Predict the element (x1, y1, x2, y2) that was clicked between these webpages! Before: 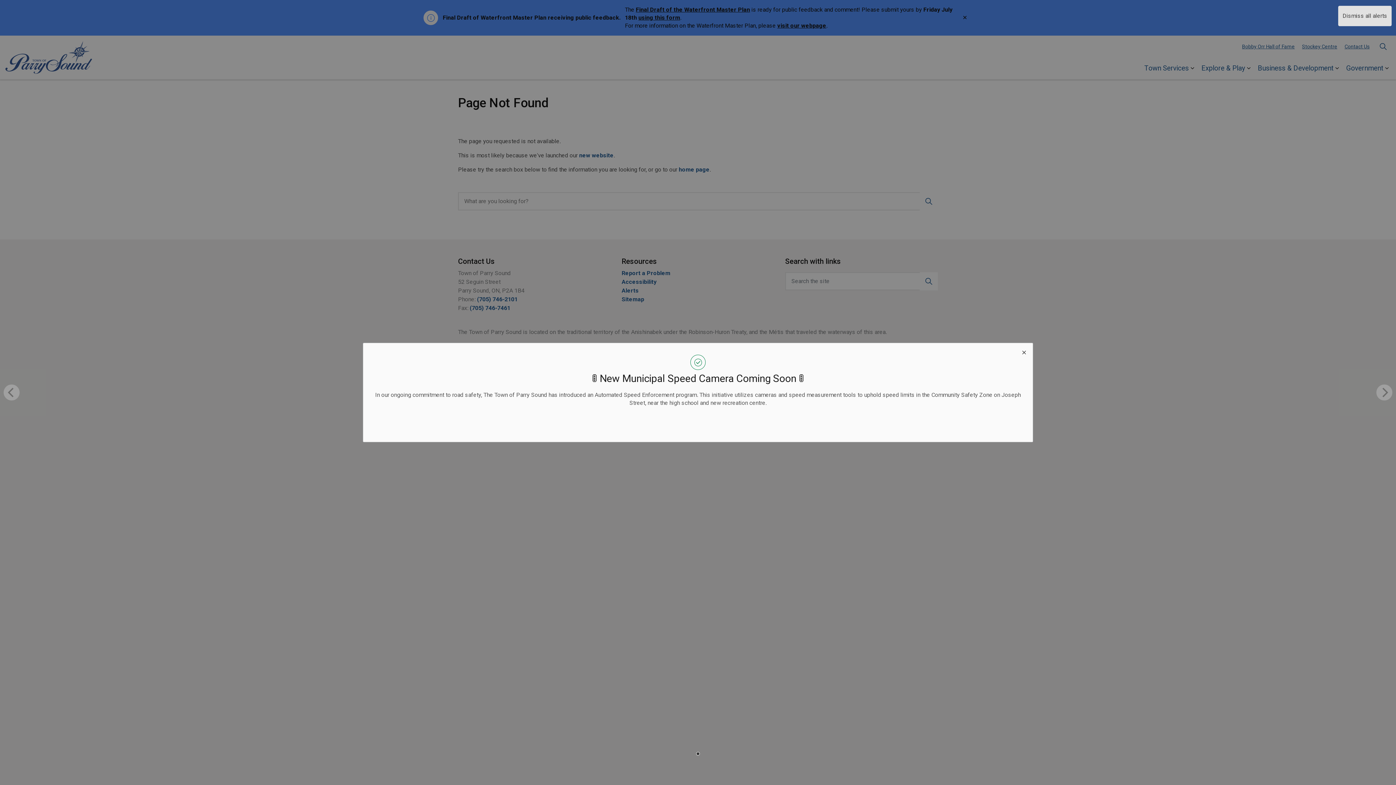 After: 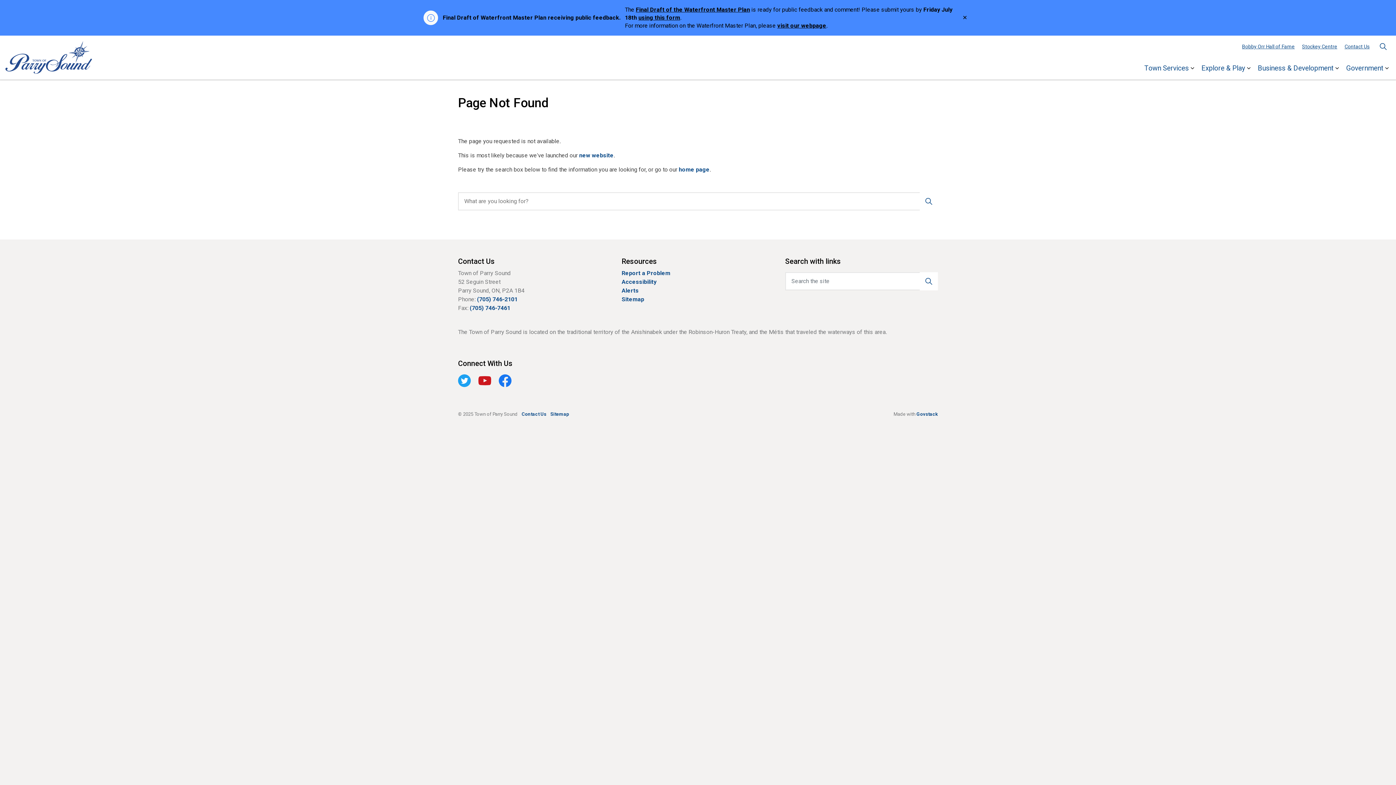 Action: label: close modal bbox: (1015, 343, 1032, 360)